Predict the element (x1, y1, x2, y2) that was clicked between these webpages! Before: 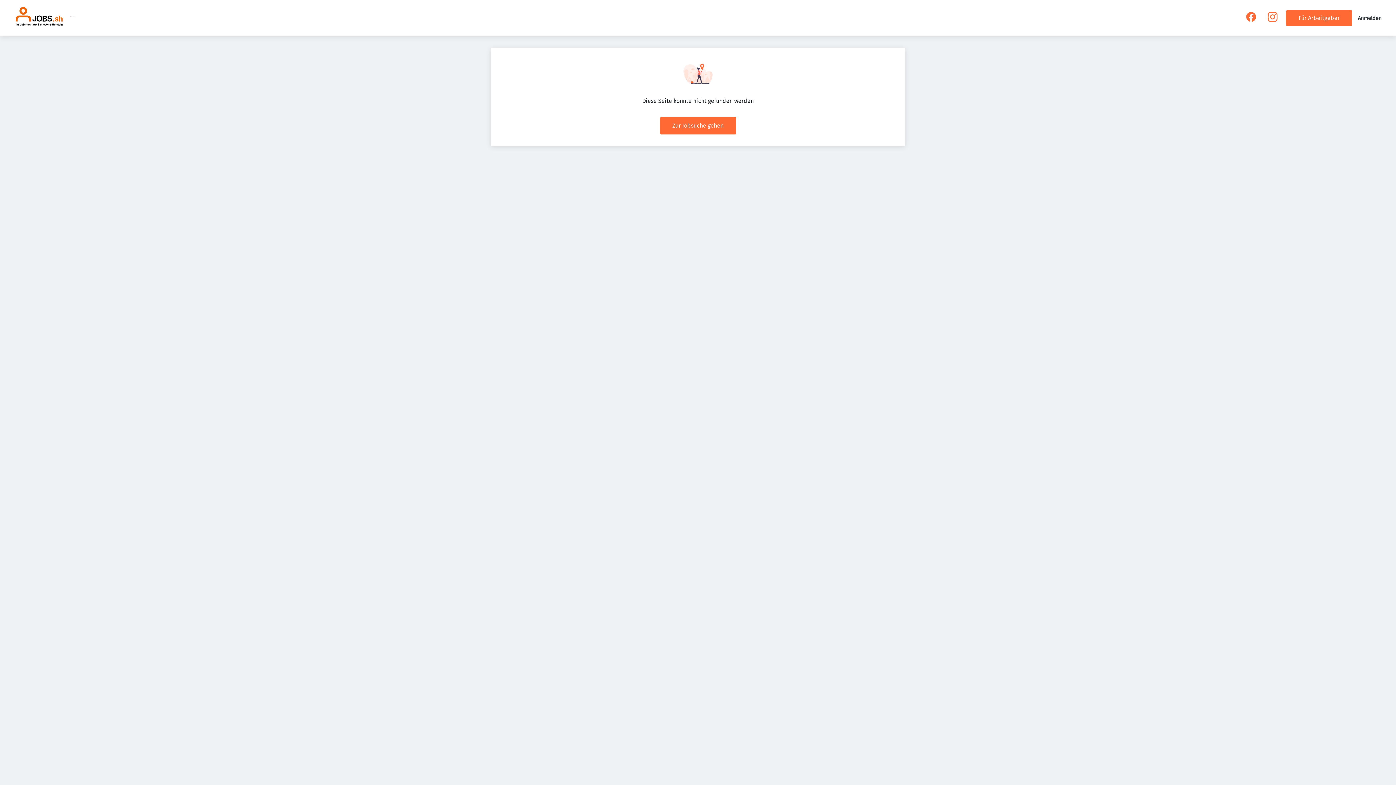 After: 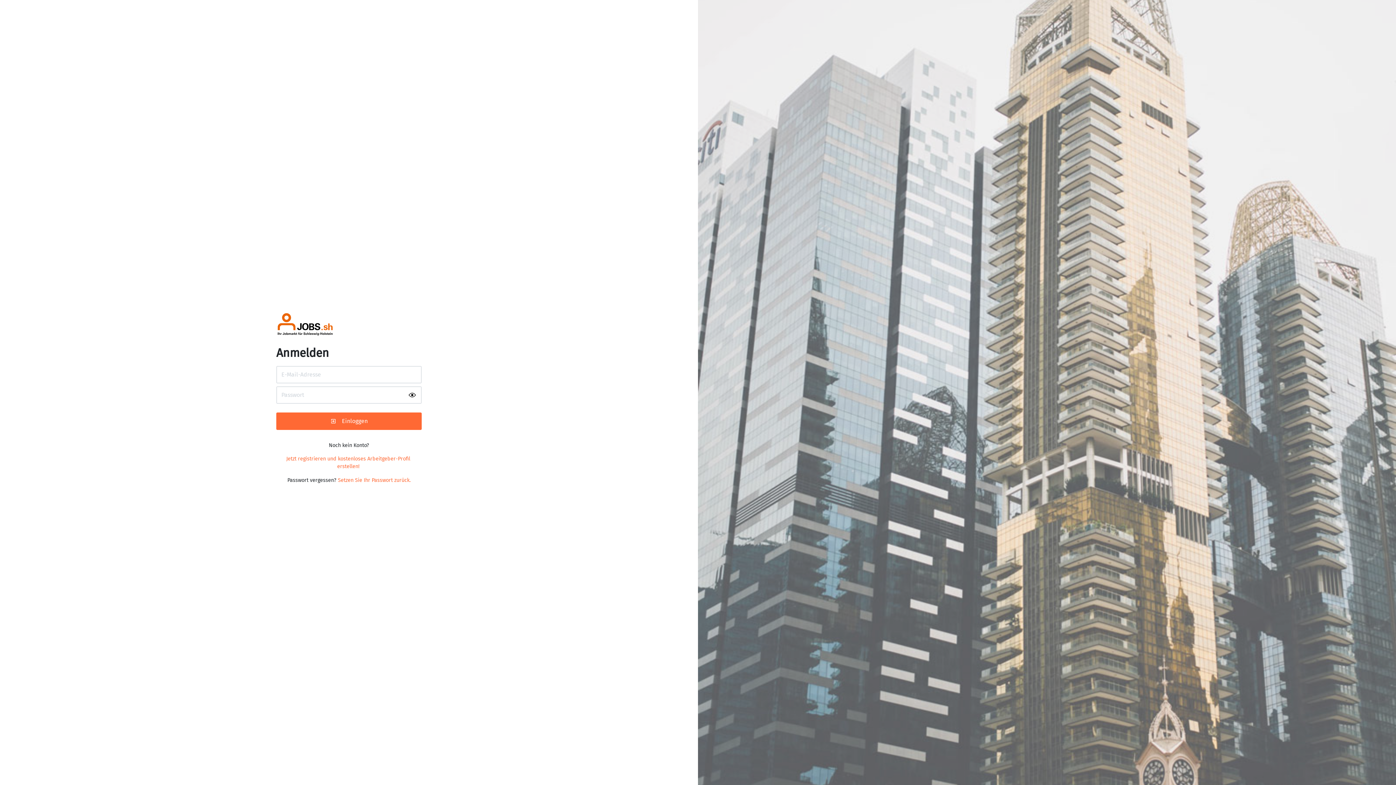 Action: bbox: (1358, 15, 1381, 21) label: Anmelden